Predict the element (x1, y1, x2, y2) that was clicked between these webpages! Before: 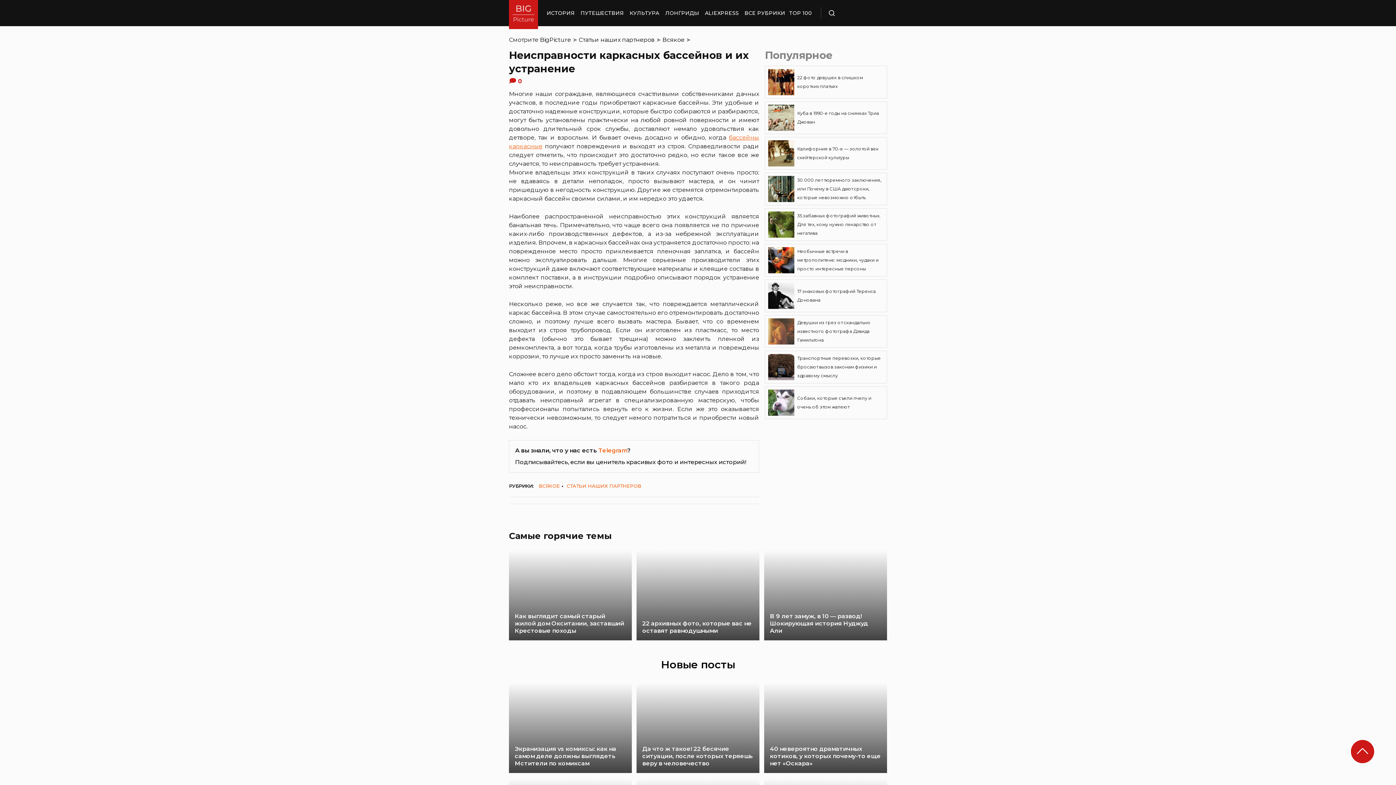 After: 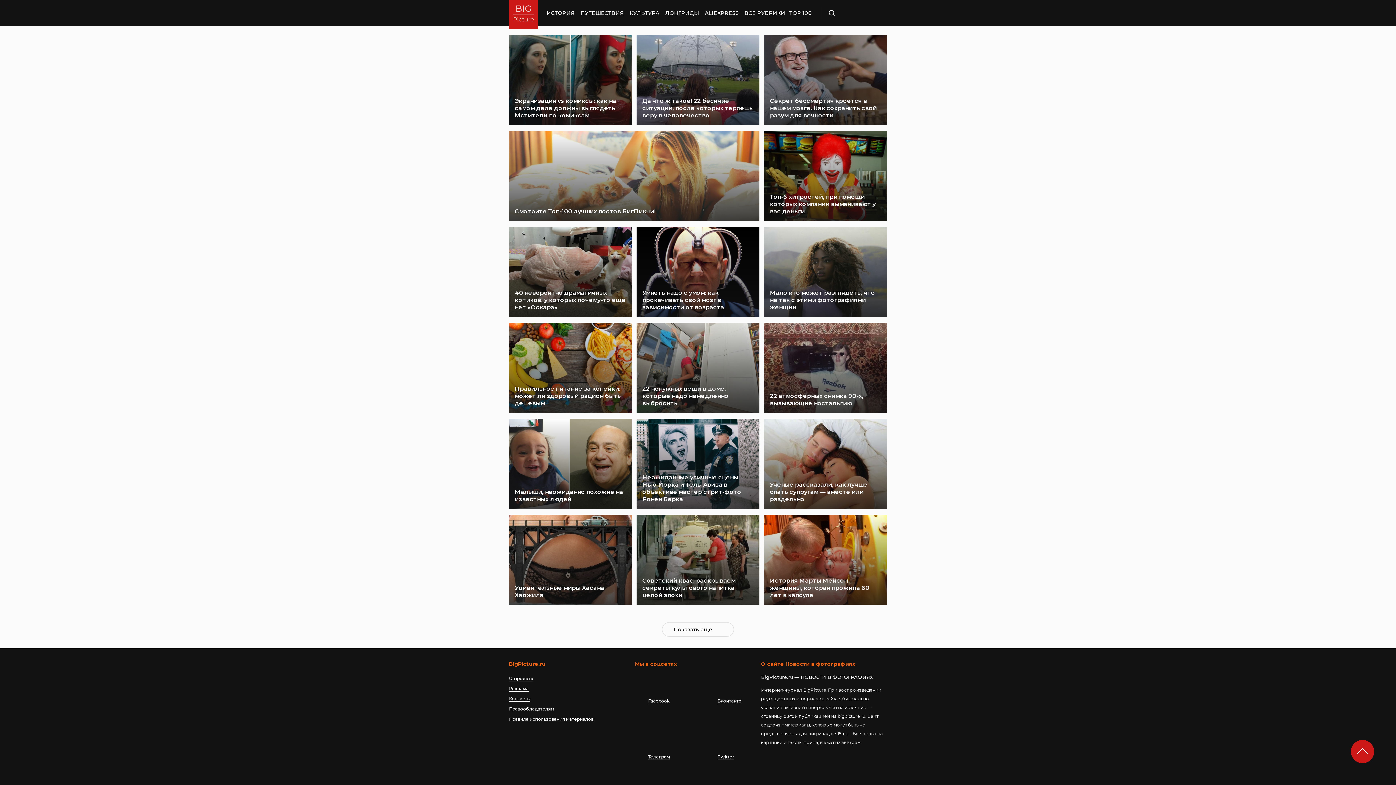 Action: bbox: (509, 0, 538, 29)